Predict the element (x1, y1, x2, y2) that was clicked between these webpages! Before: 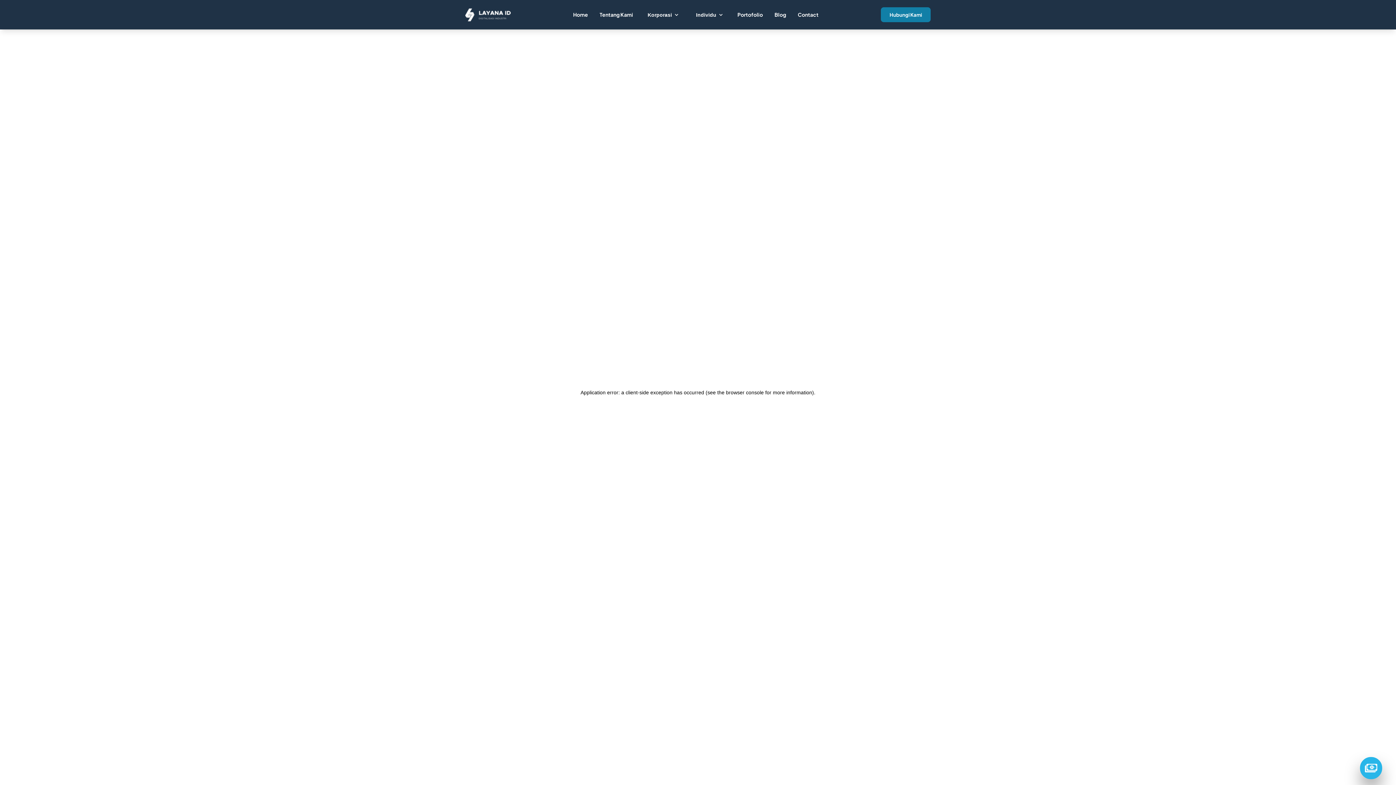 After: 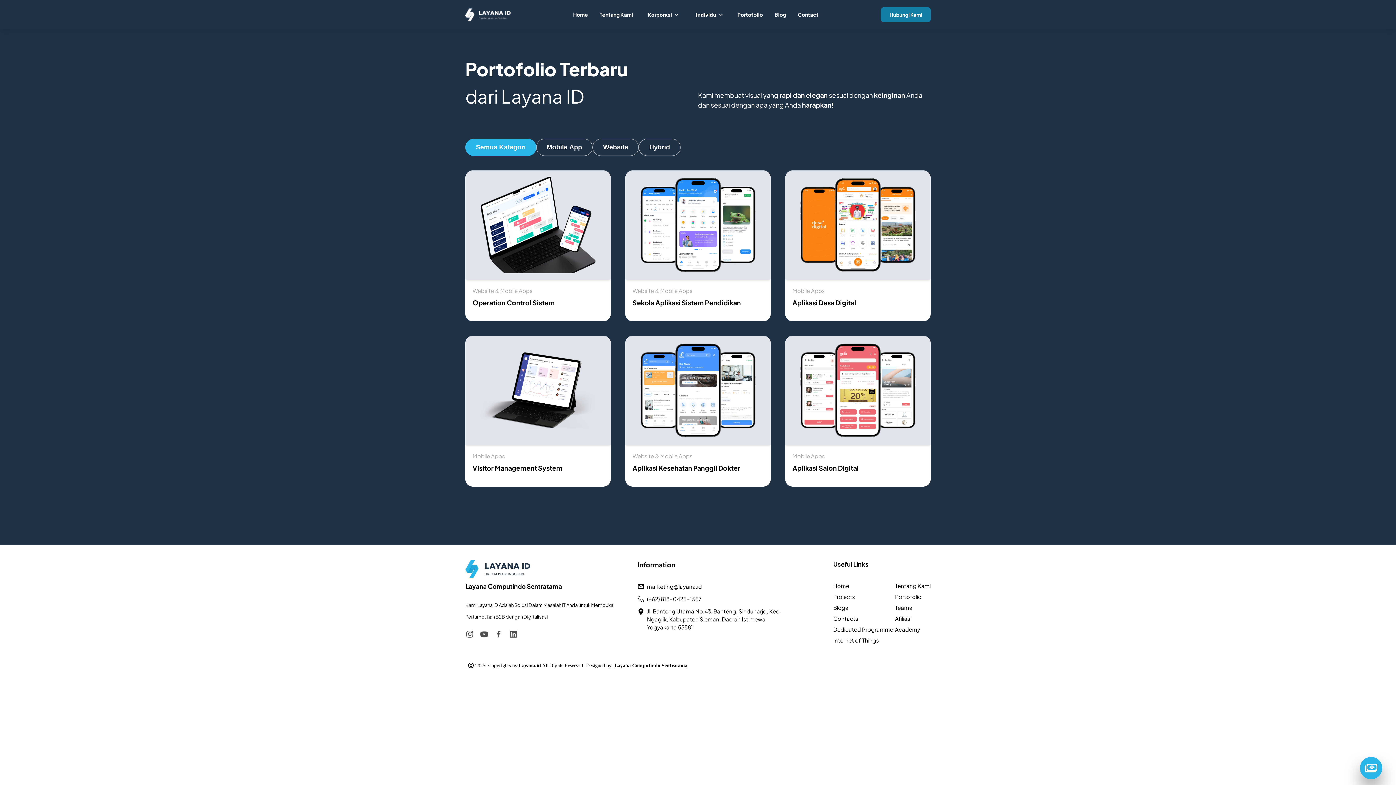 Action: bbox: (737, 11, 763, 17) label: Portofolio